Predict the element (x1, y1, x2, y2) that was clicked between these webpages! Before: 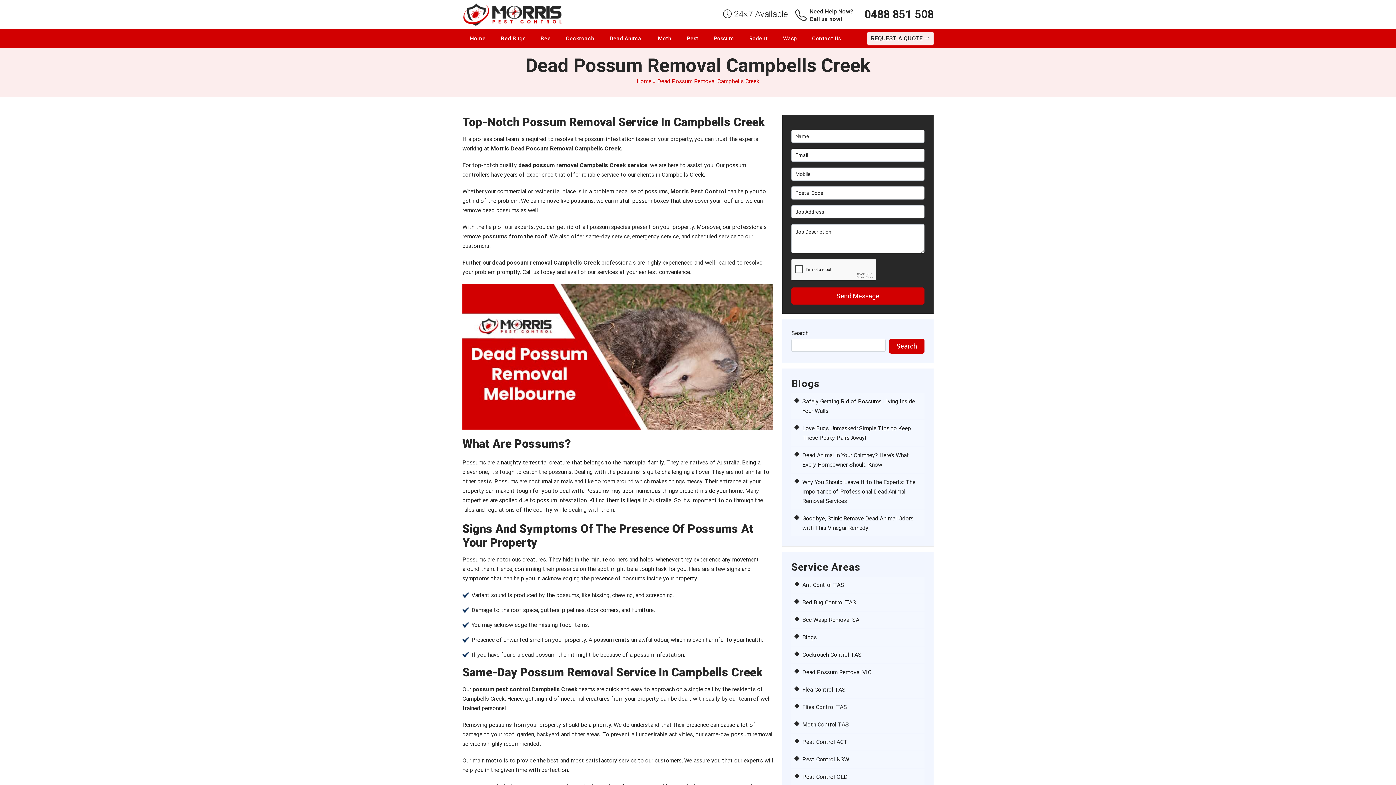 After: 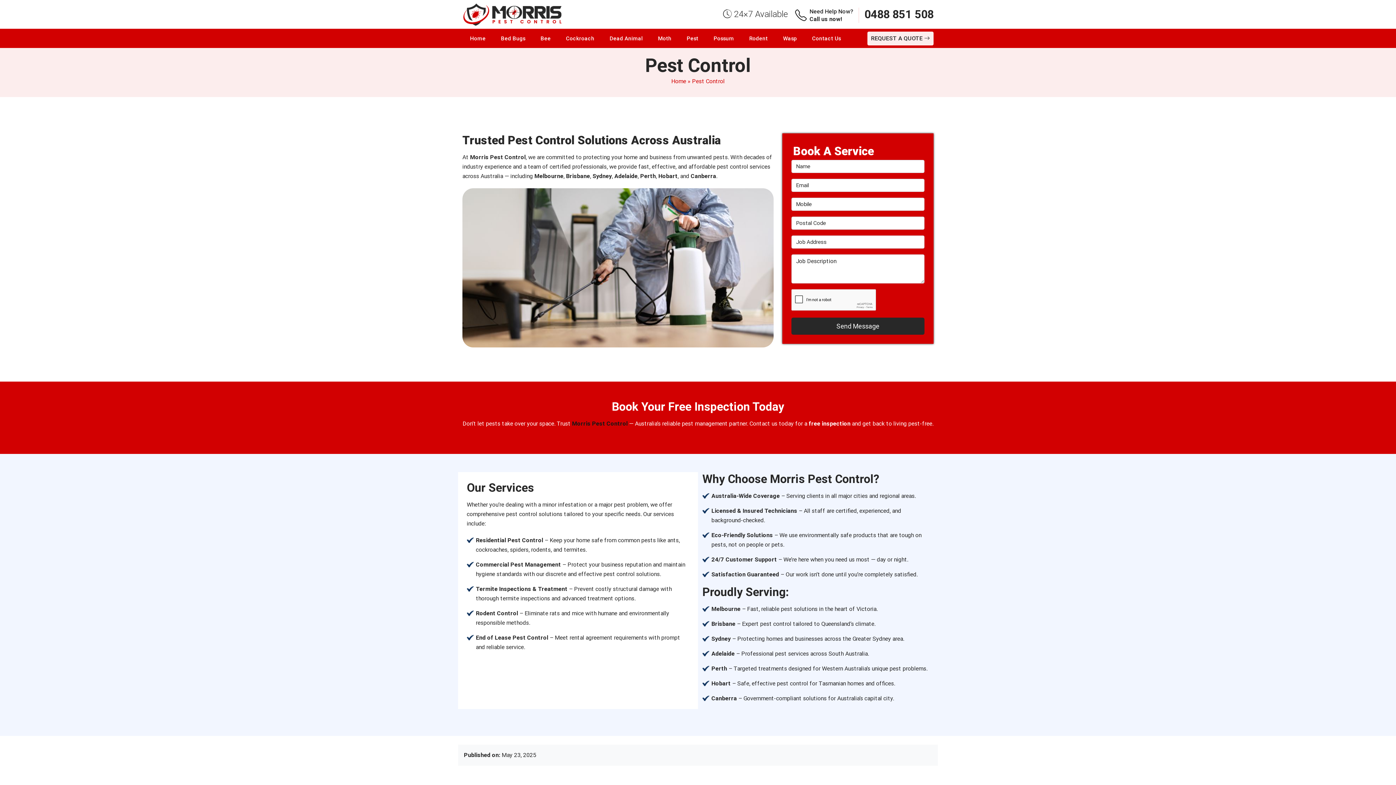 Action: label: Pest bbox: (679, 30, 705, 46)